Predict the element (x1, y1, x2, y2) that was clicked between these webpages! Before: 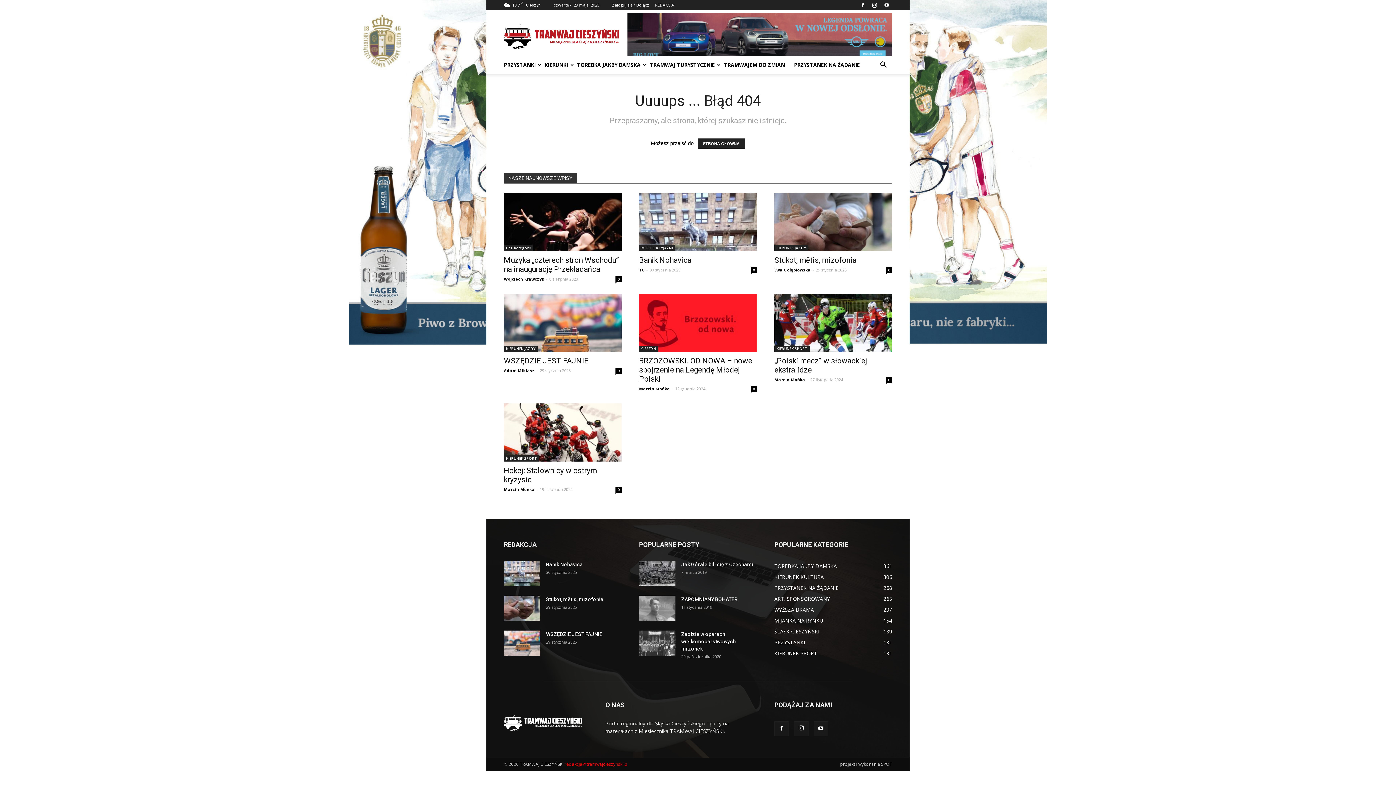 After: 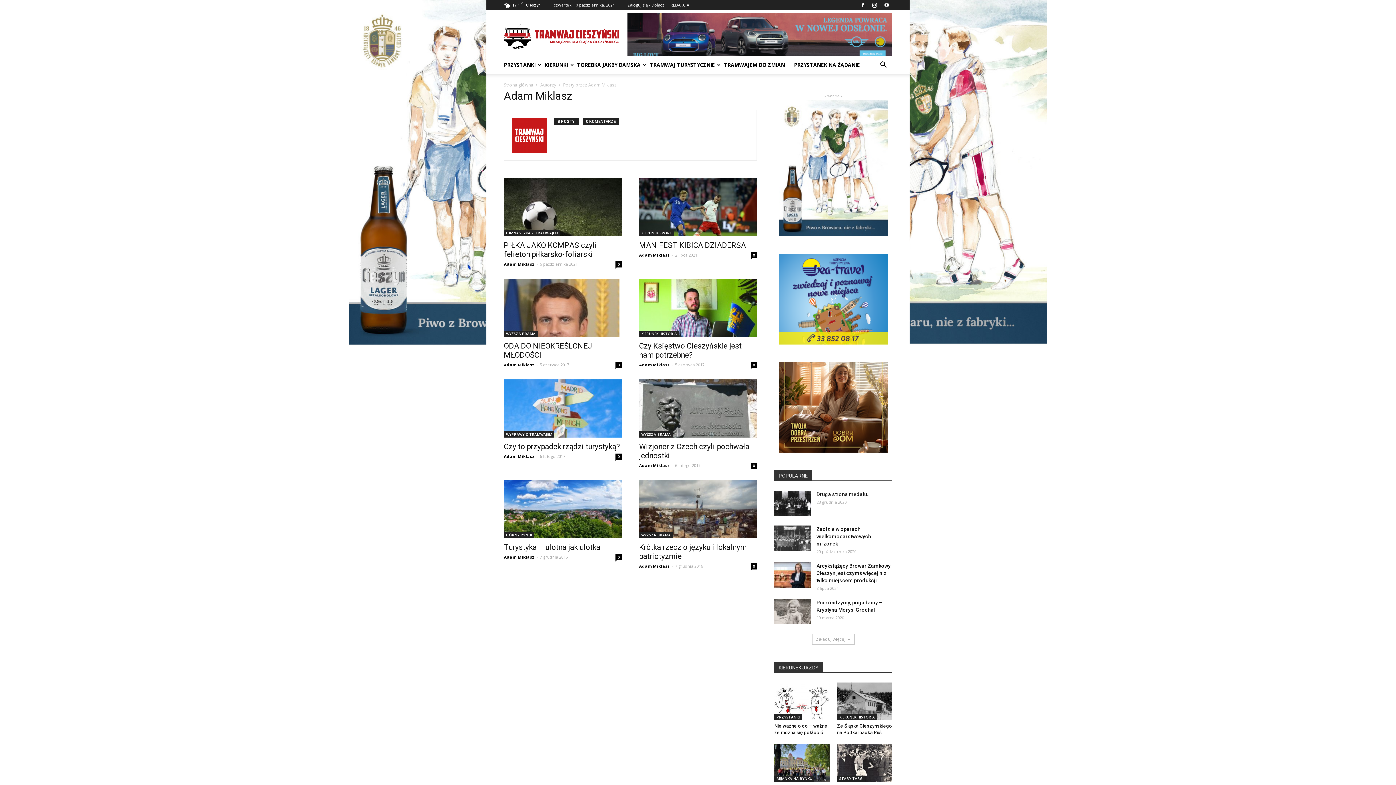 Action: label: Adam Miklasz bbox: (504, 368, 534, 373)